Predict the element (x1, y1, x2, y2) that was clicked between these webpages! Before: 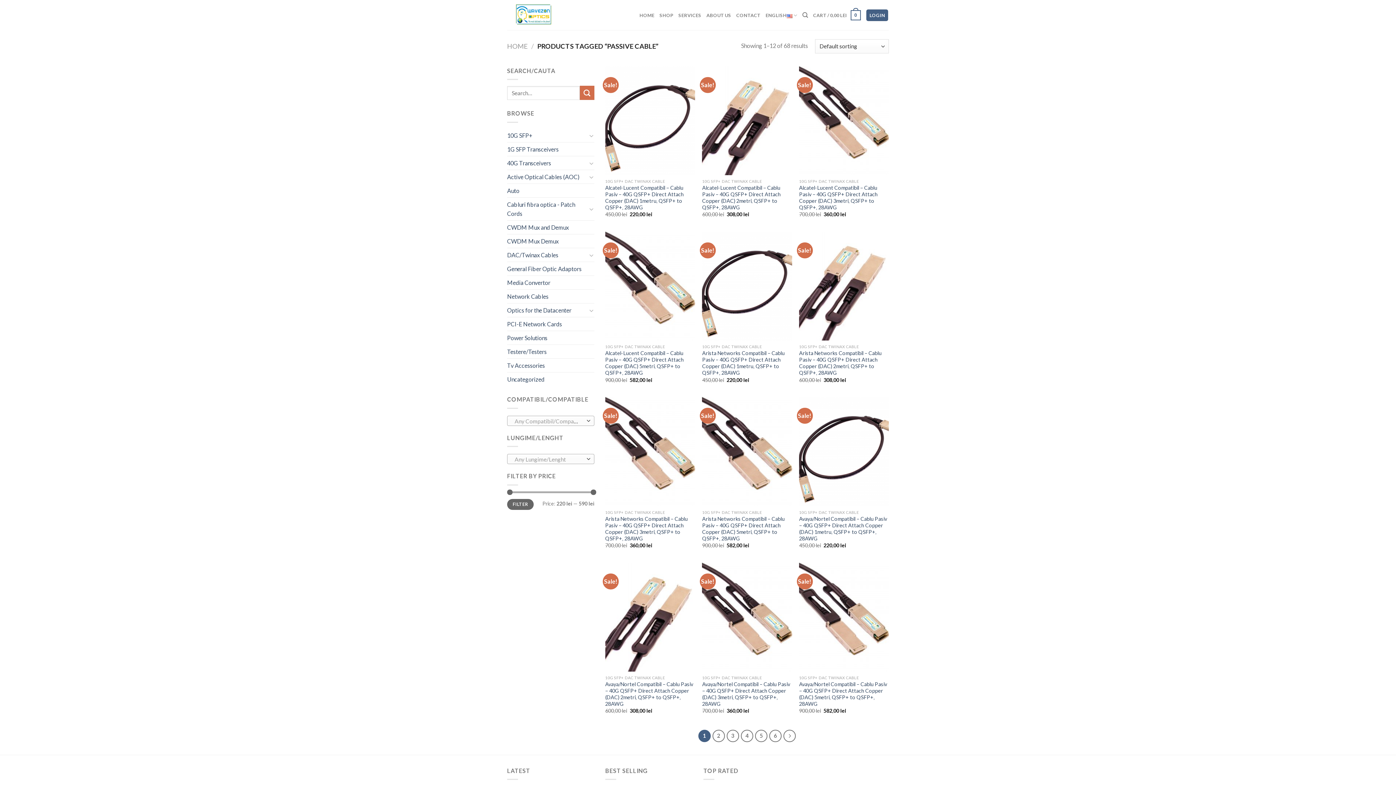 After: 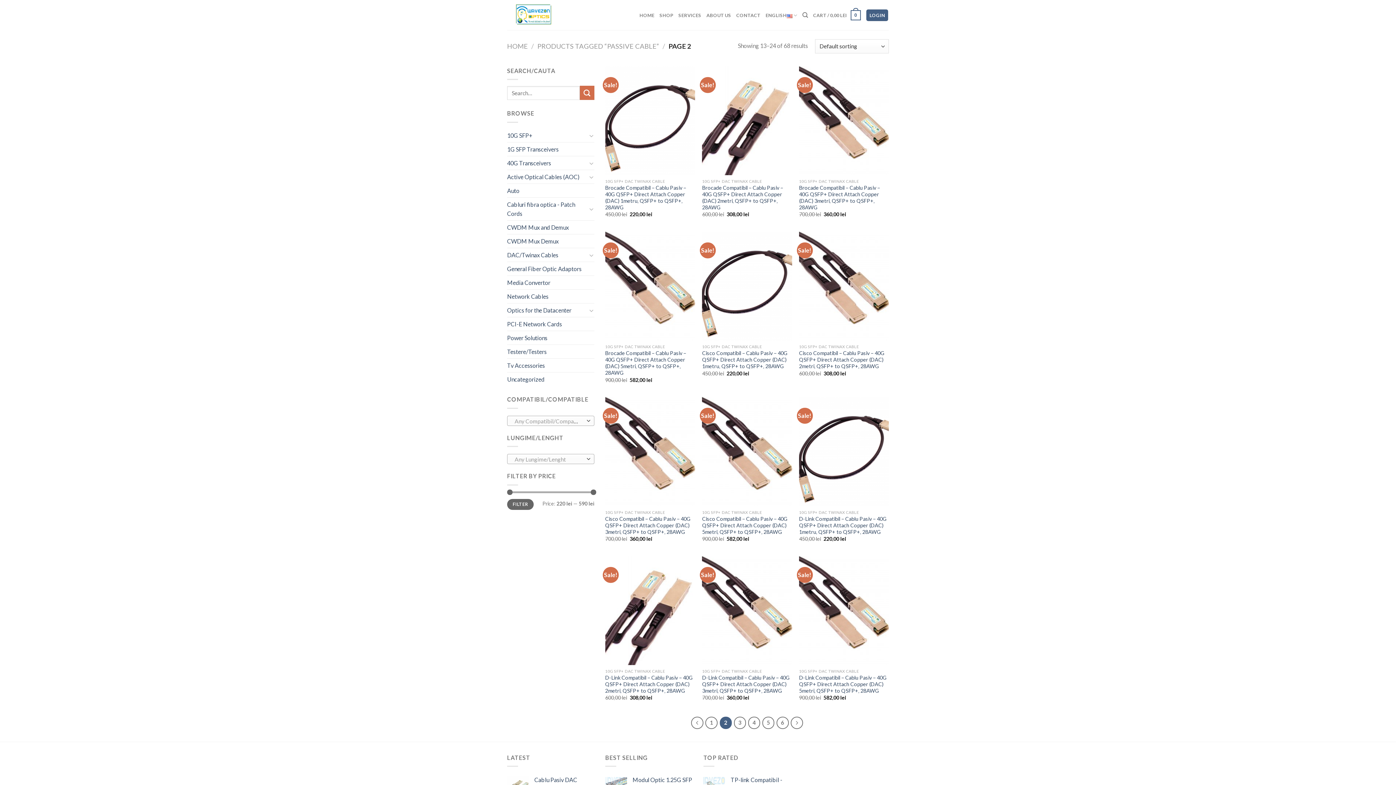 Action: bbox: (783, 730, 796, 742)